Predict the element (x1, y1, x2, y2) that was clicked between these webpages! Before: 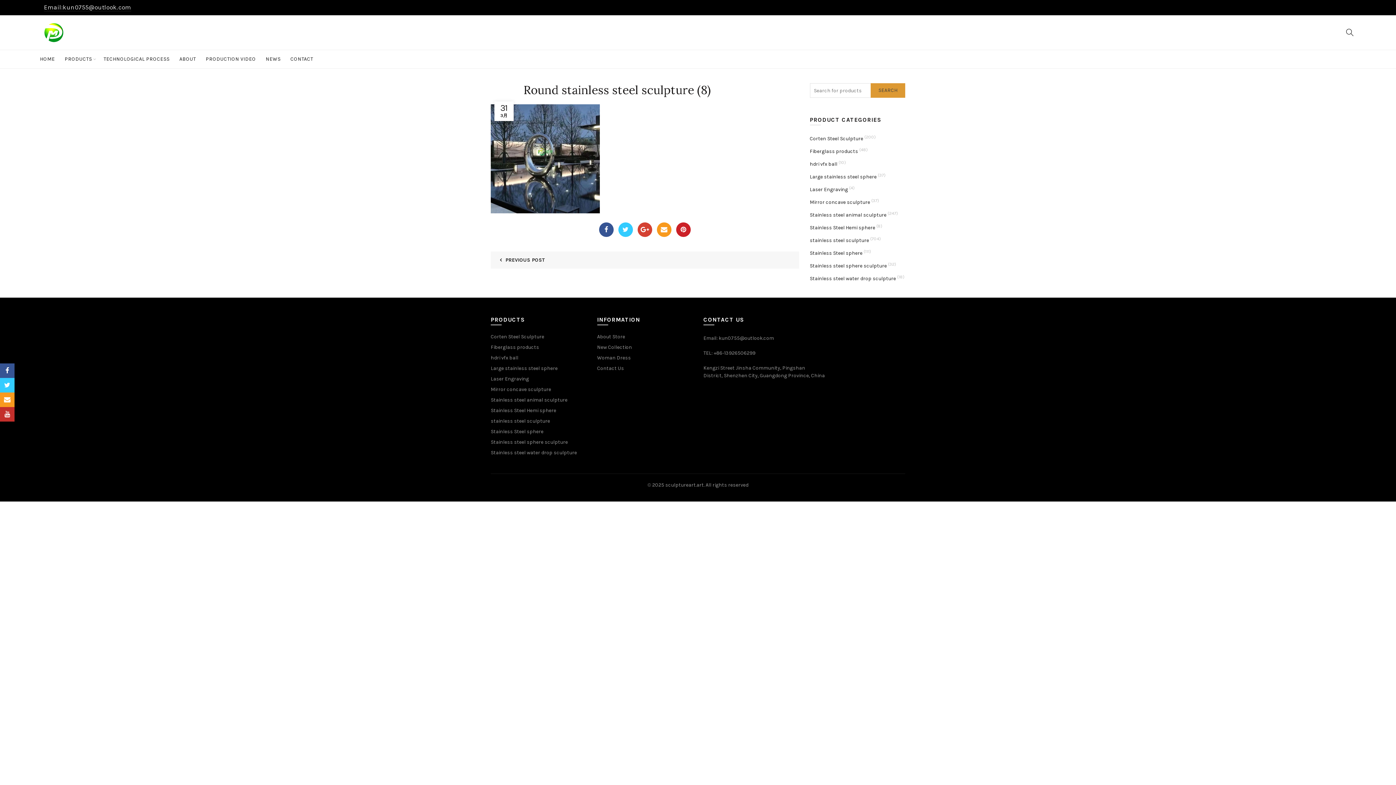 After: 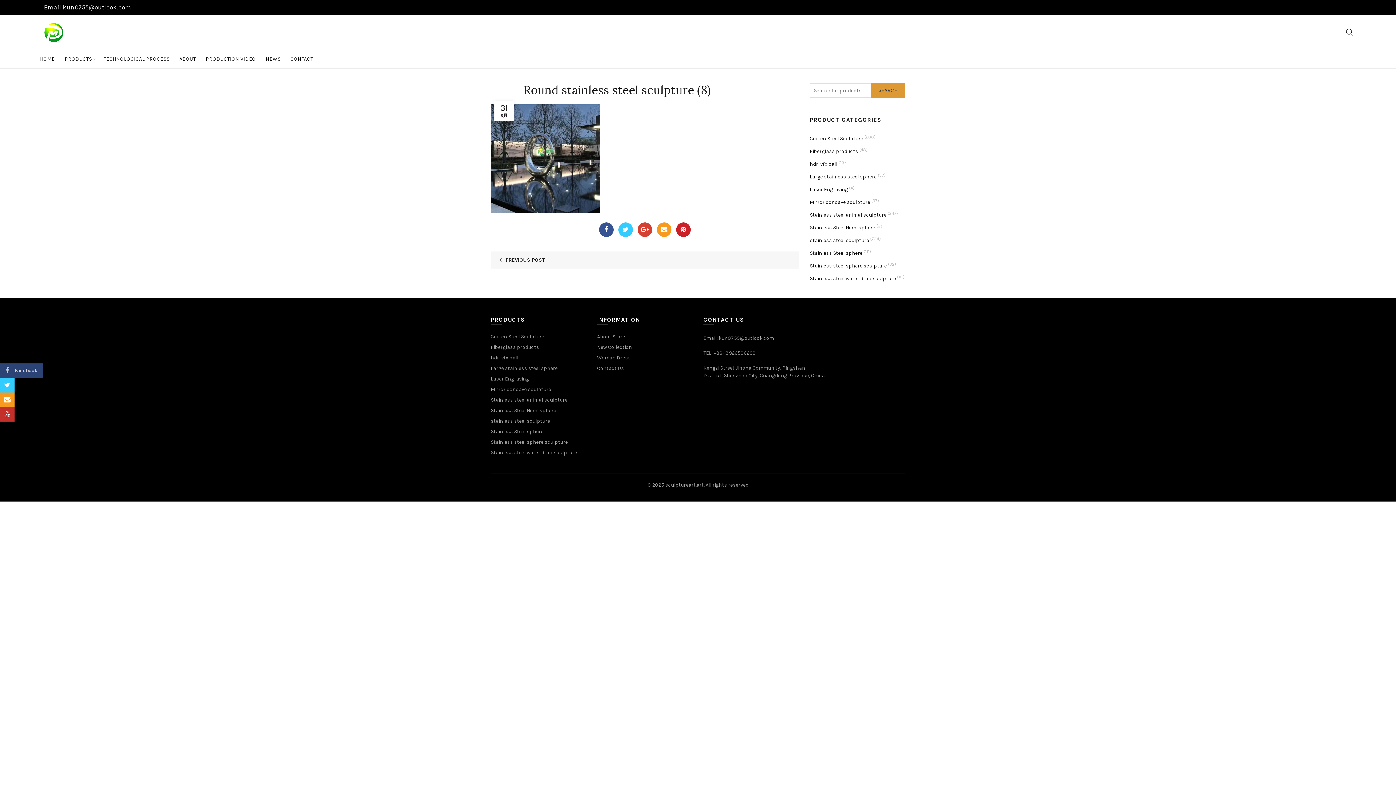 Action: label: Facebook bbox: (0, 363, 14, 378)